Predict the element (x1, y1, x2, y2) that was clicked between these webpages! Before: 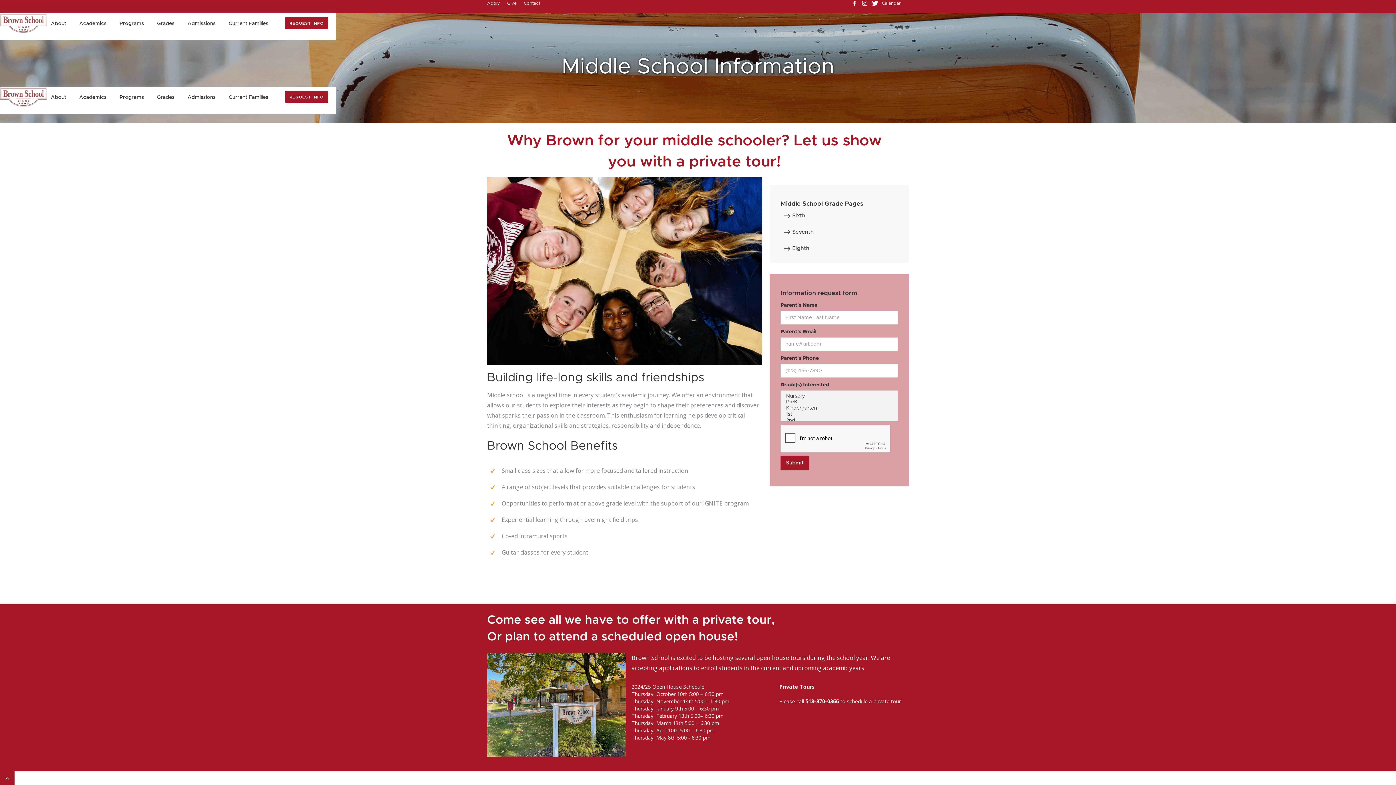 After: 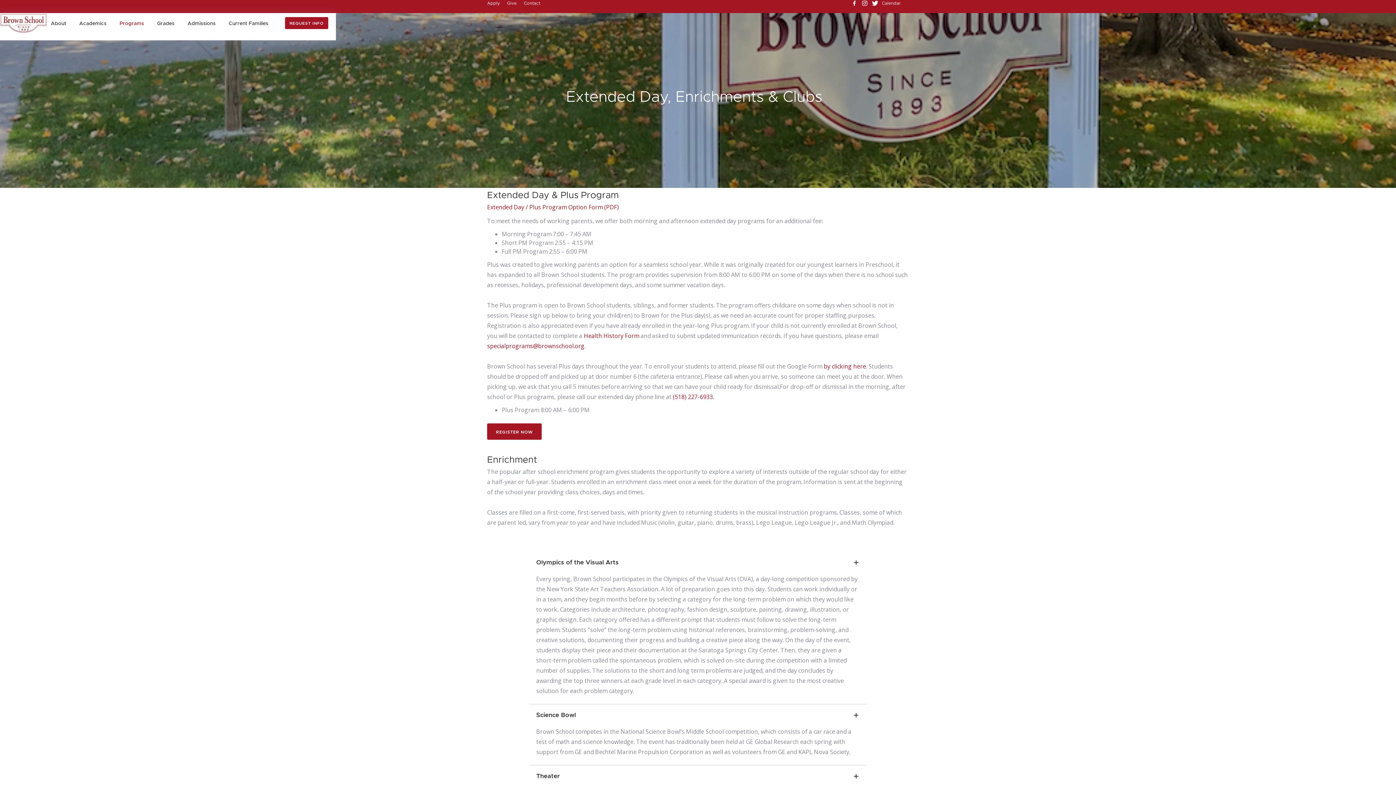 Action: bbox: (119, 93, 149, 101) label: Programs